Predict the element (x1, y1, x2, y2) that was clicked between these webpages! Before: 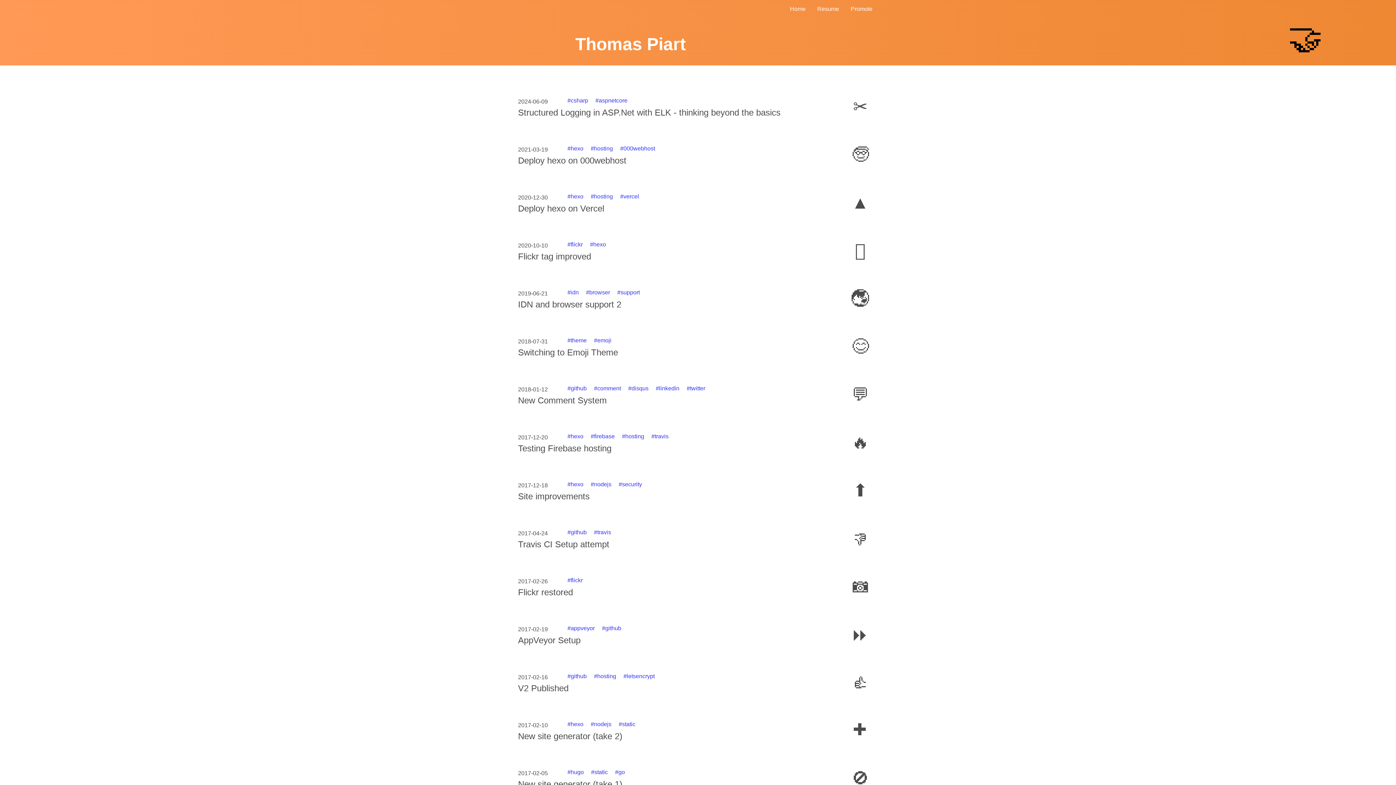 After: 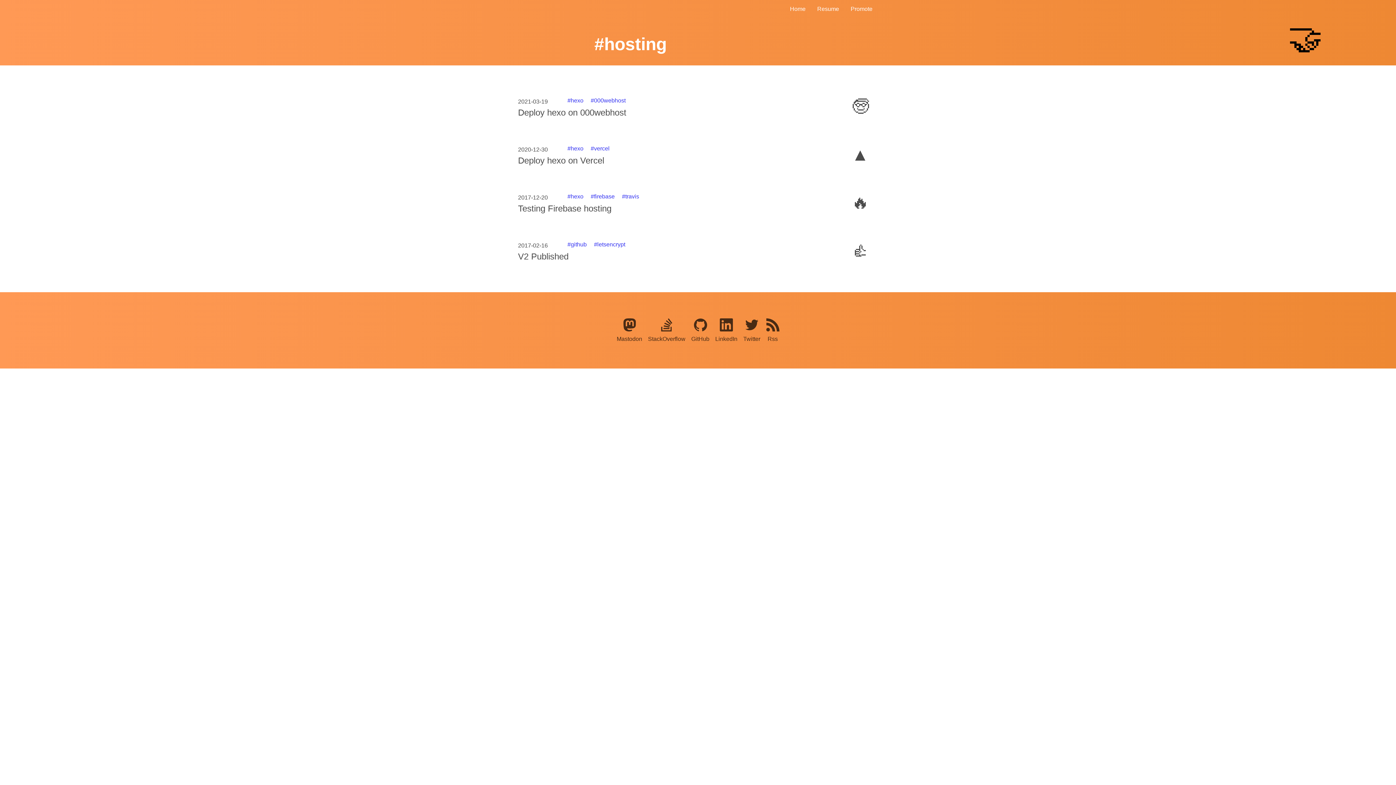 Action: bbox: (588, 142, 616, 154) label: #hosting